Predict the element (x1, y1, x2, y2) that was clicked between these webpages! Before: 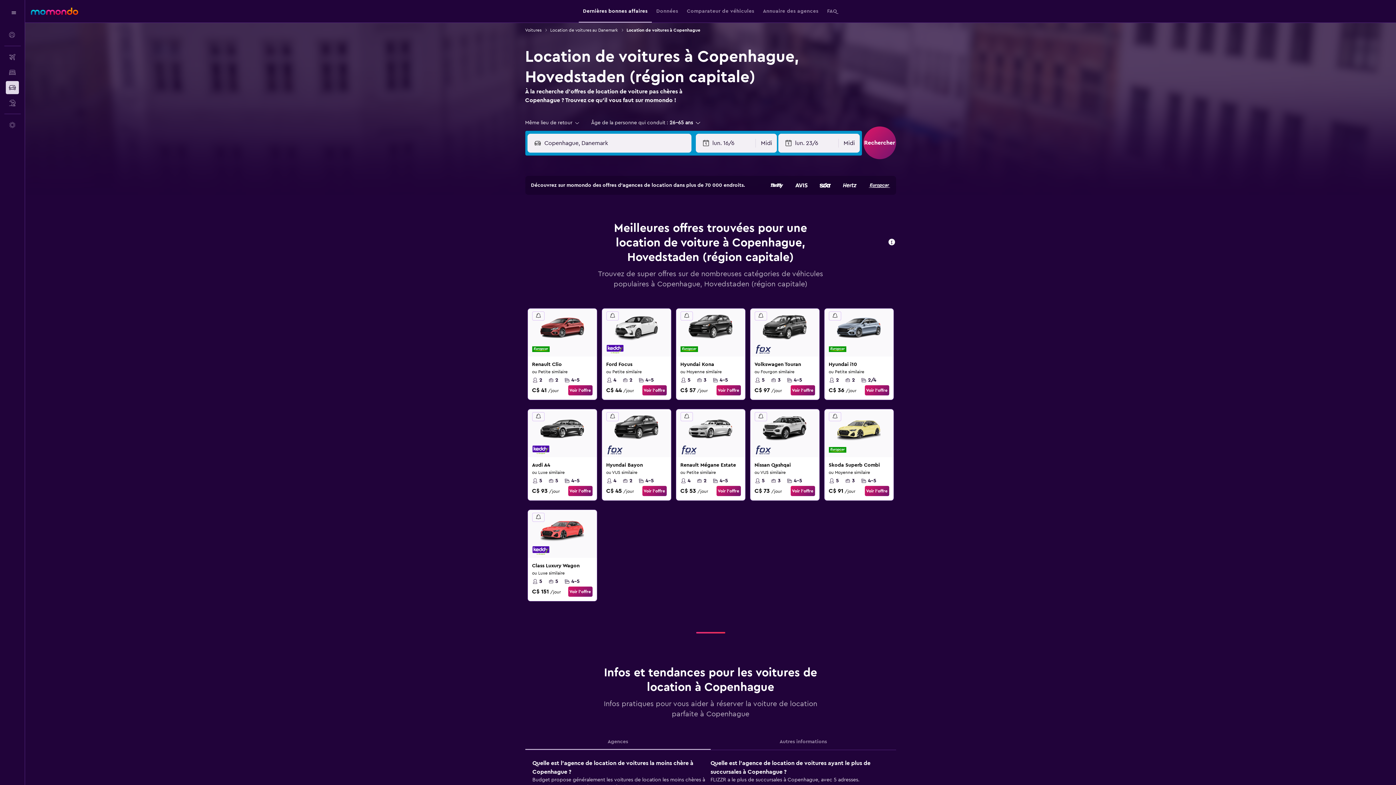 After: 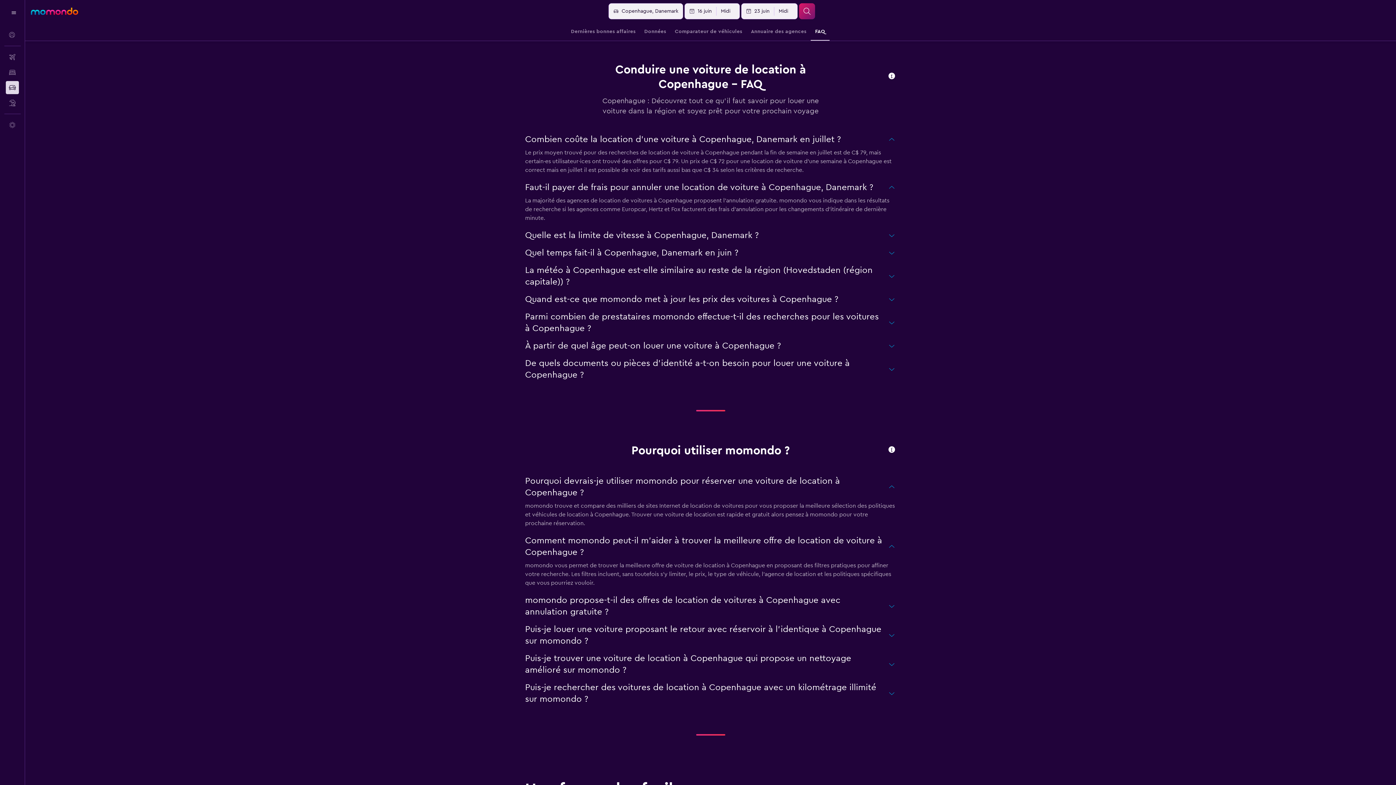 Action: label: FAQ bbox: (827, 0, 837, 22)